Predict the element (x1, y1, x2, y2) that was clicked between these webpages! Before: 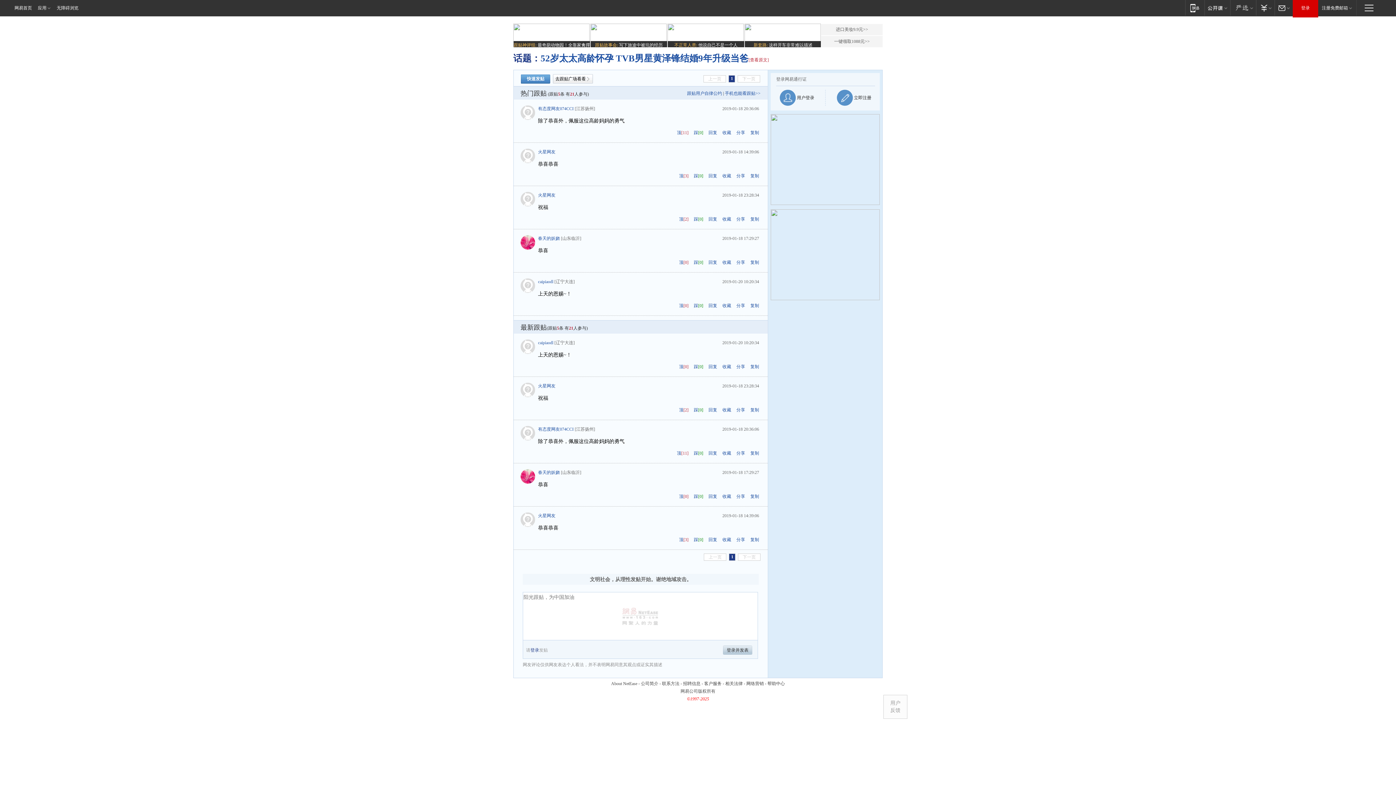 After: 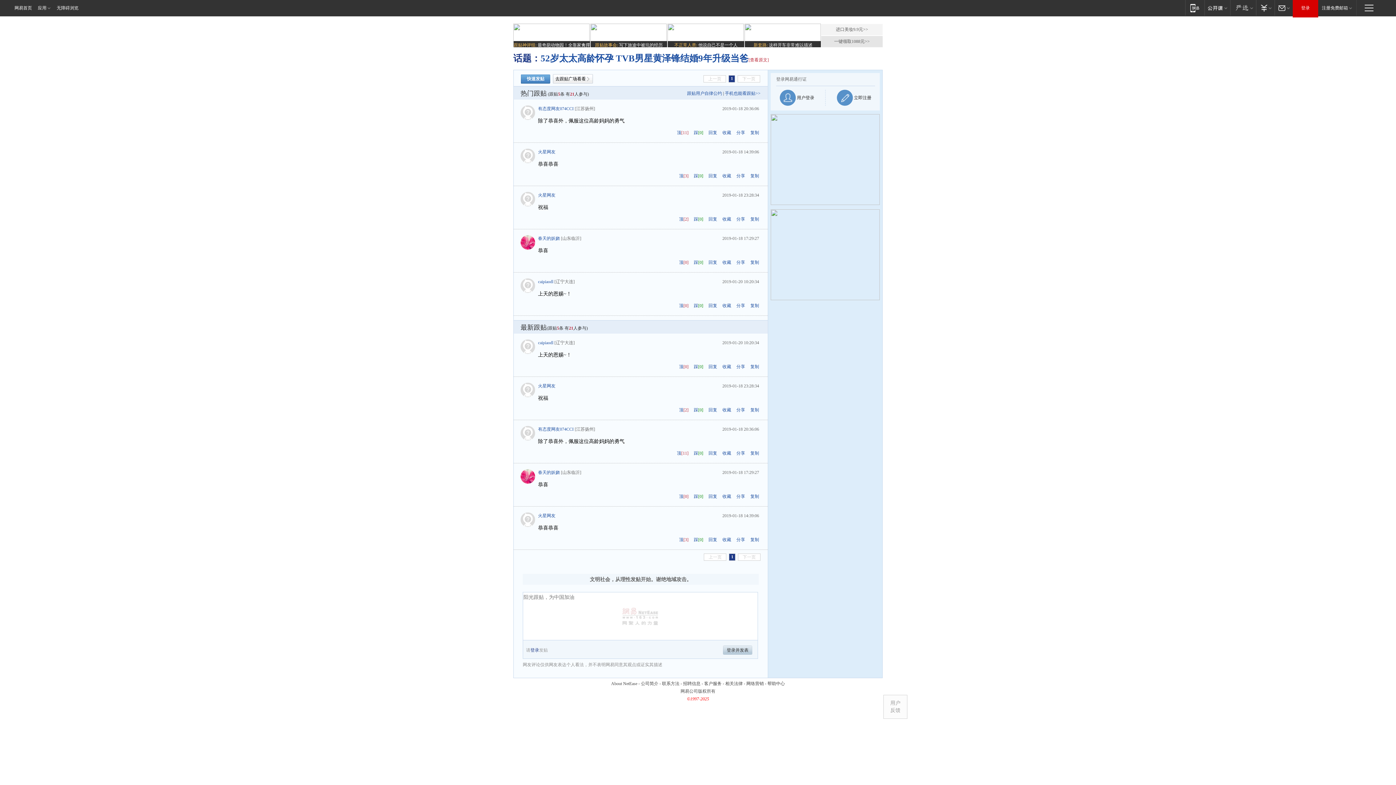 Action: bbox: (821, 36, 882, 47) label: 一键领取1088元>>